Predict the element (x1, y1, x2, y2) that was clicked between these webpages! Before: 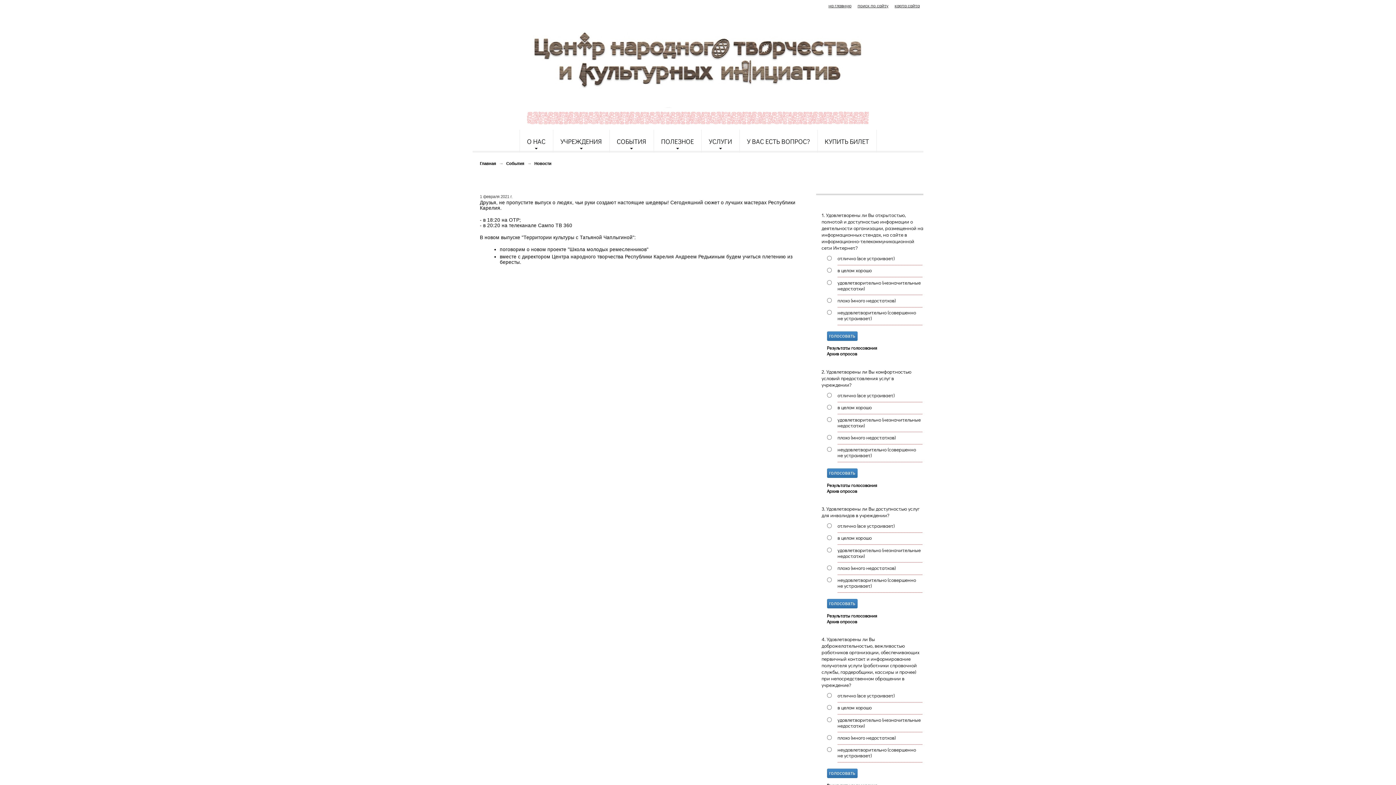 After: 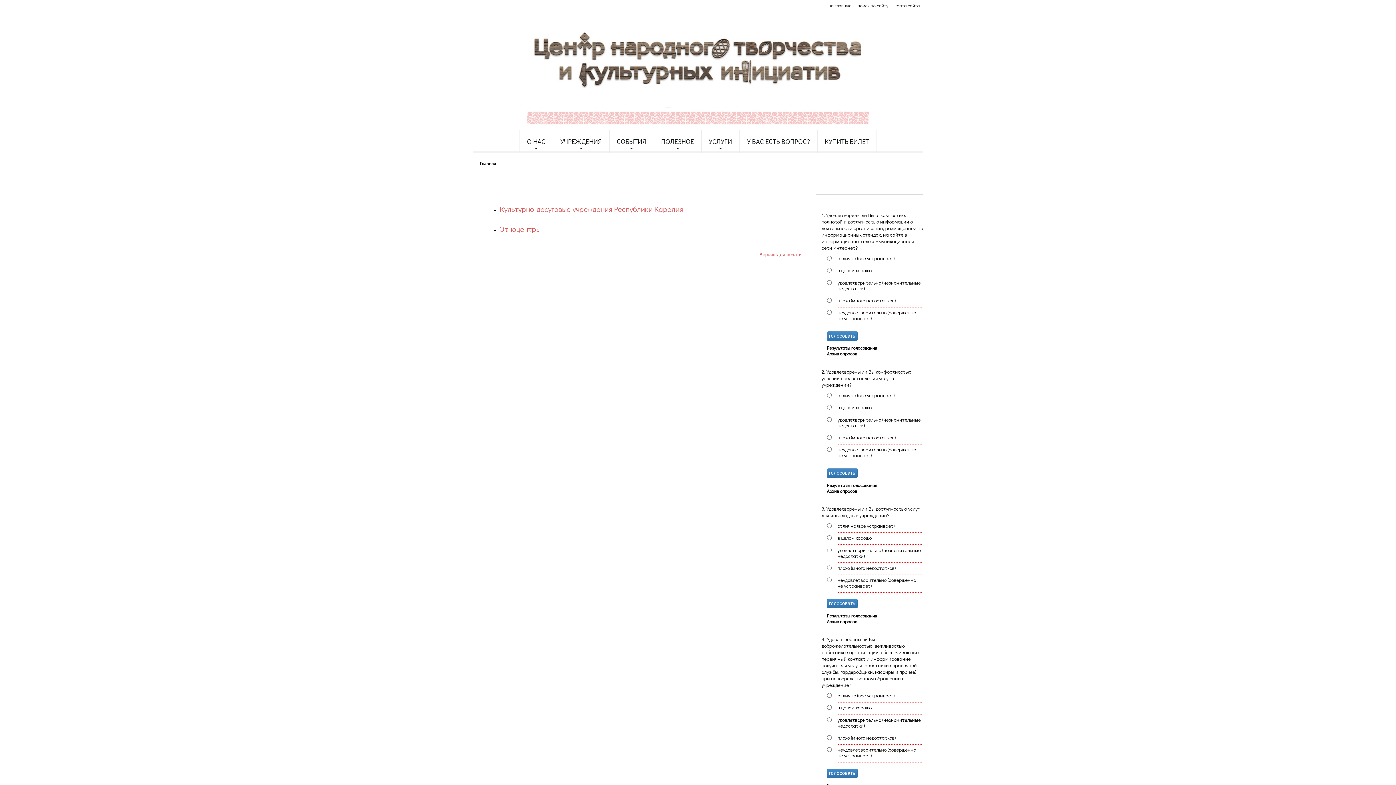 Action: label: УЧРЕЖДЕНИЯ bbox: (553, 129, 609, 152)